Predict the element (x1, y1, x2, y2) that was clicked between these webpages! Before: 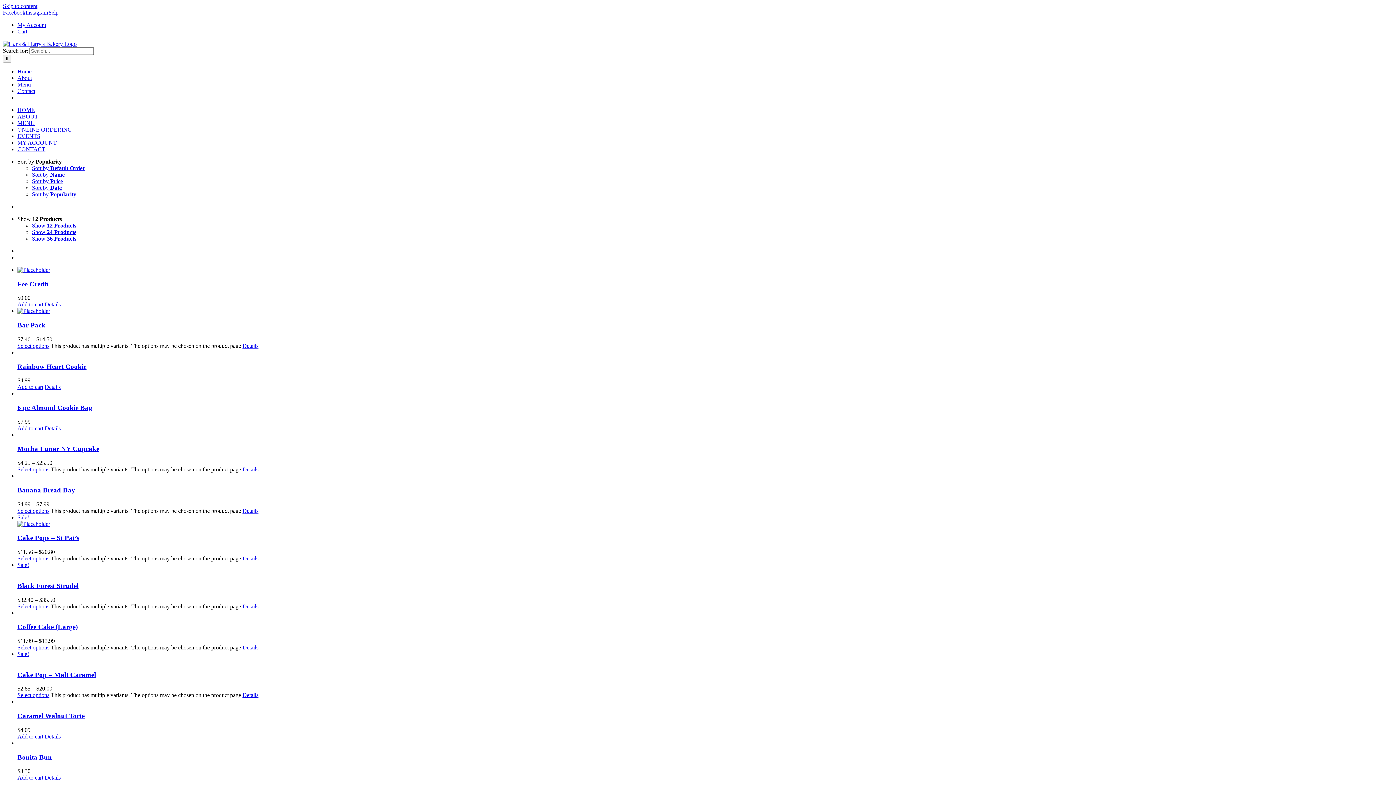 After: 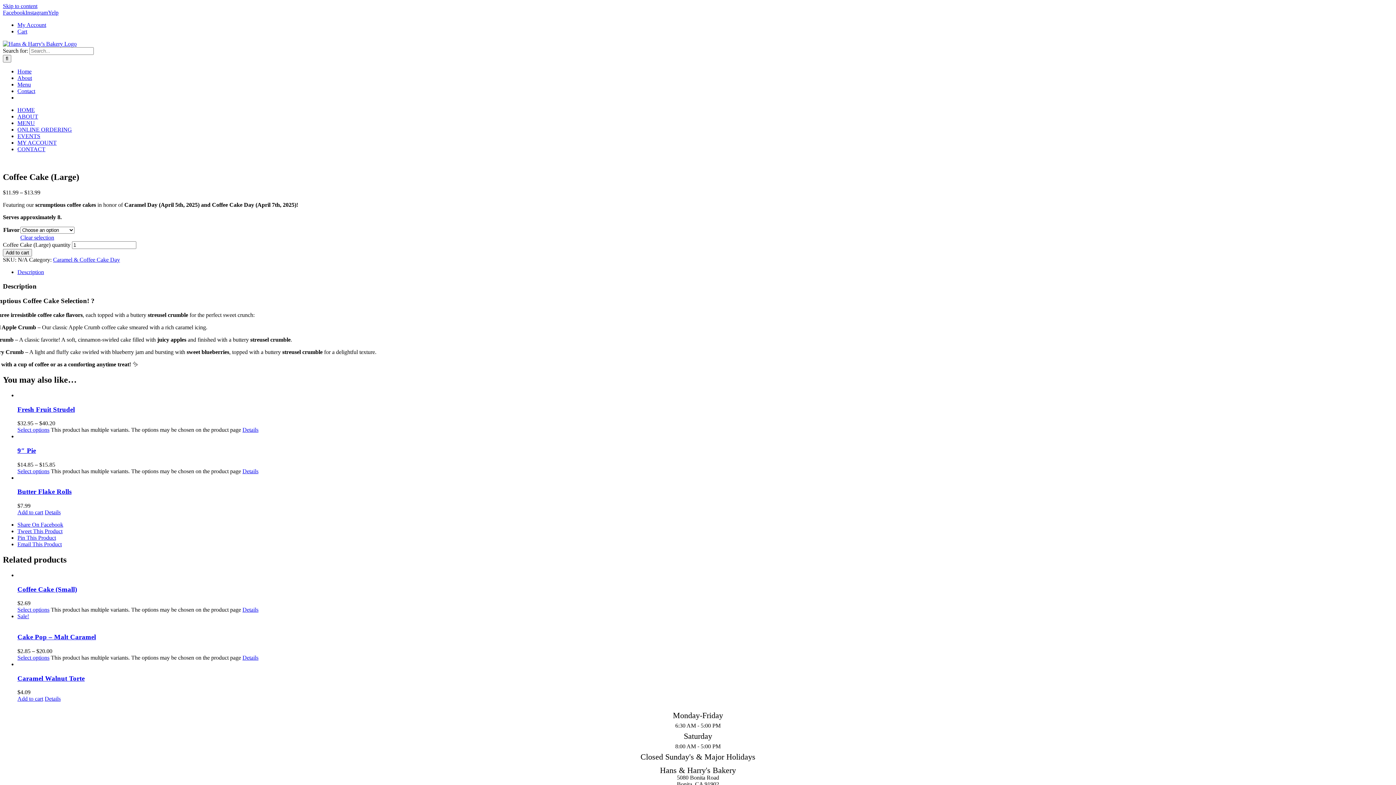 Action: bbox: (17, 610, 1393, 616) label: Coffee Cake (Large)